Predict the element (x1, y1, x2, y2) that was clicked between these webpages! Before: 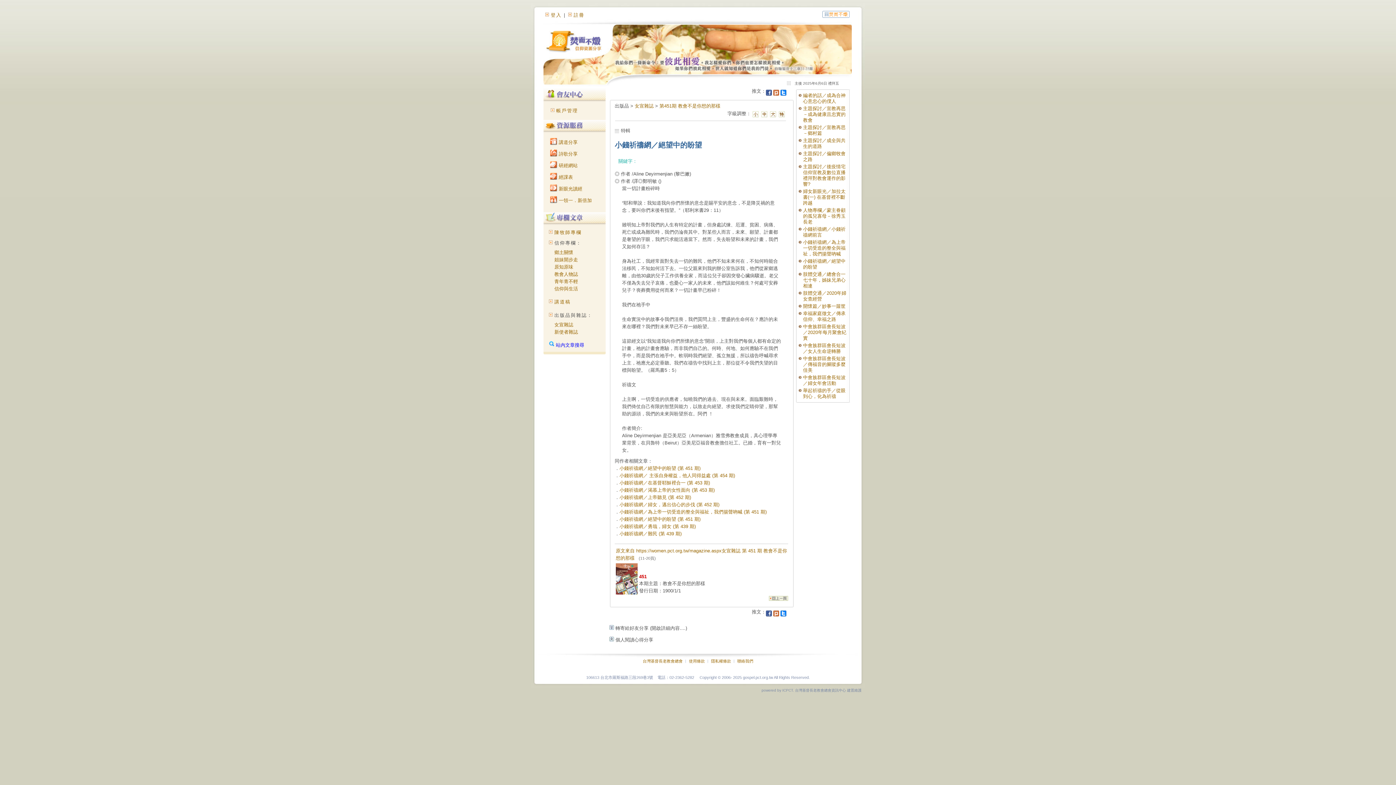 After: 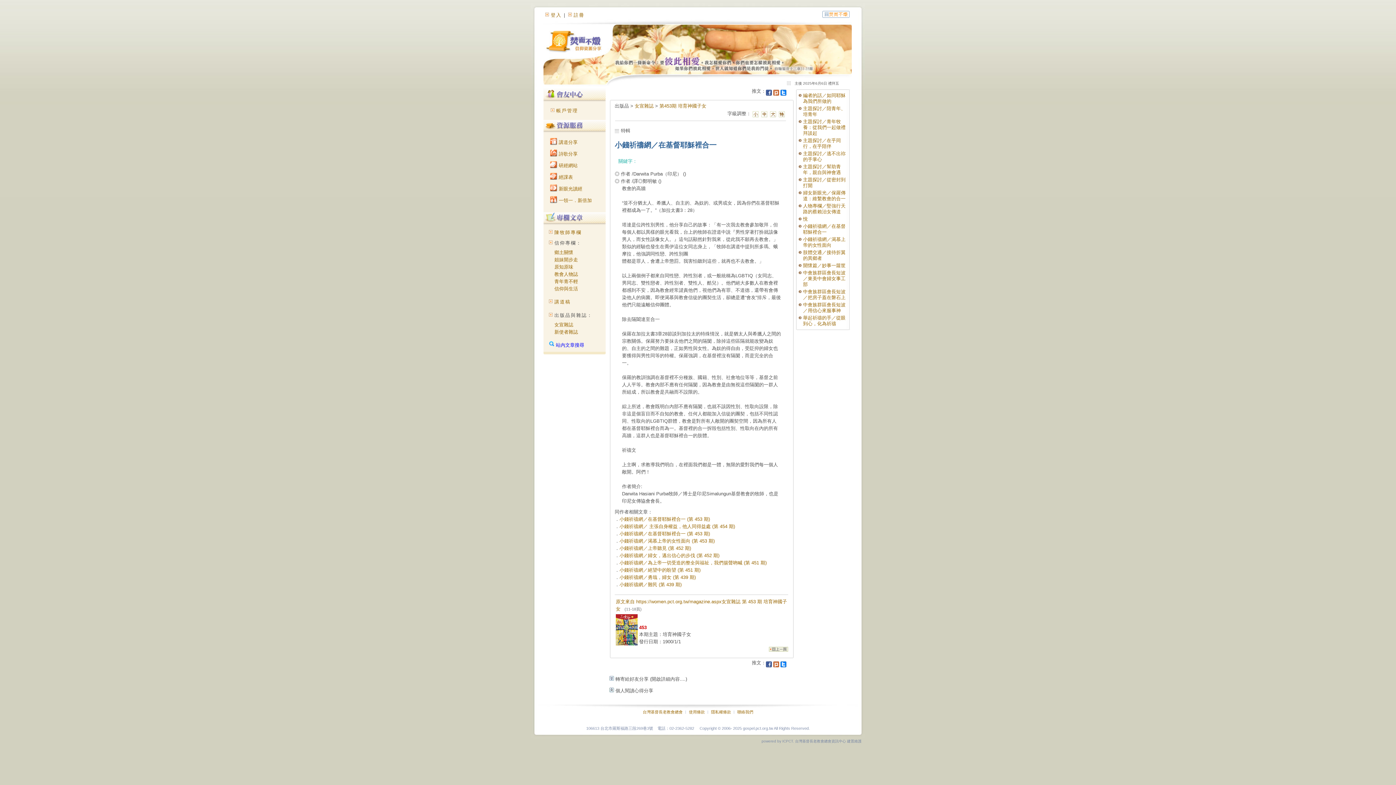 Action: bbox: (619, 480, 710, 485) label: 小錢祈禱網／在基督耶穌裡合一 (第 453 期)